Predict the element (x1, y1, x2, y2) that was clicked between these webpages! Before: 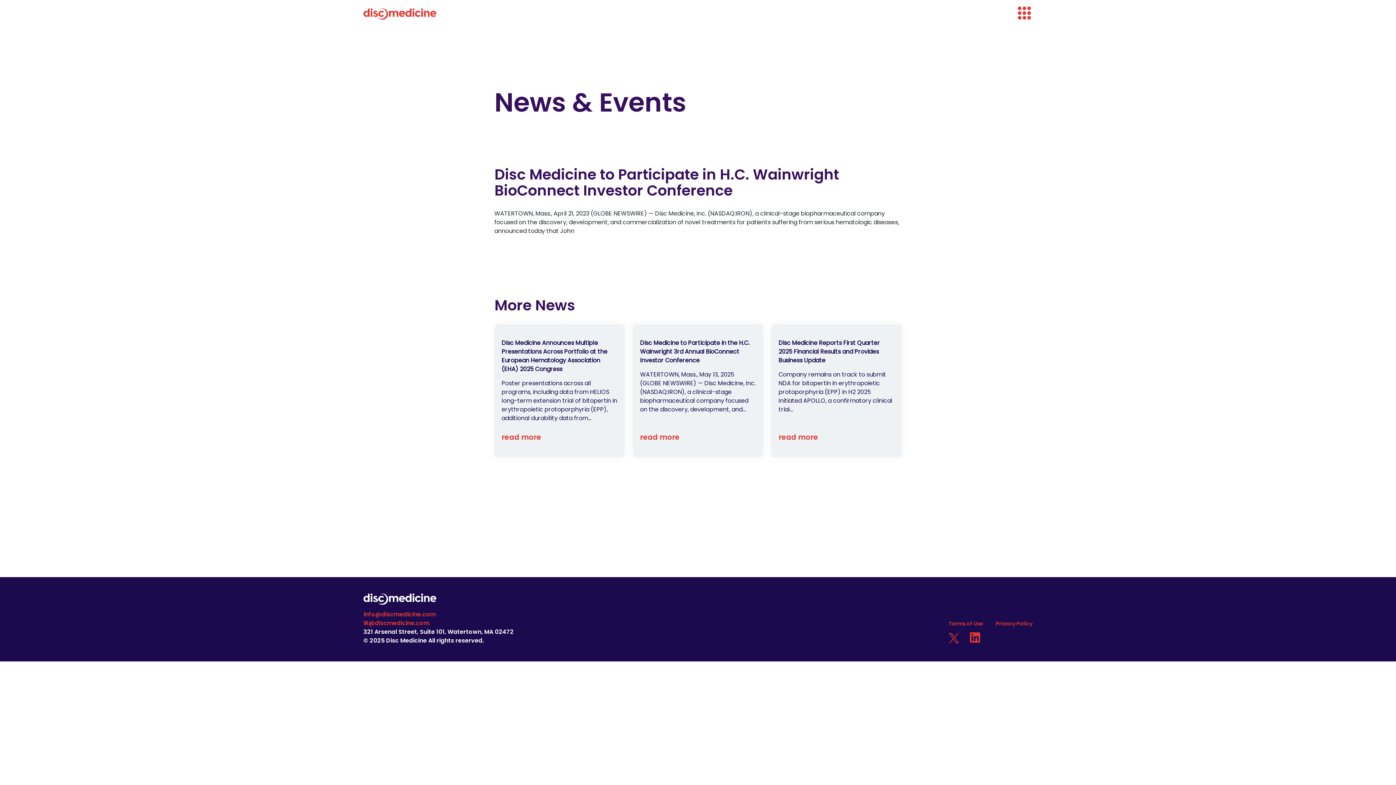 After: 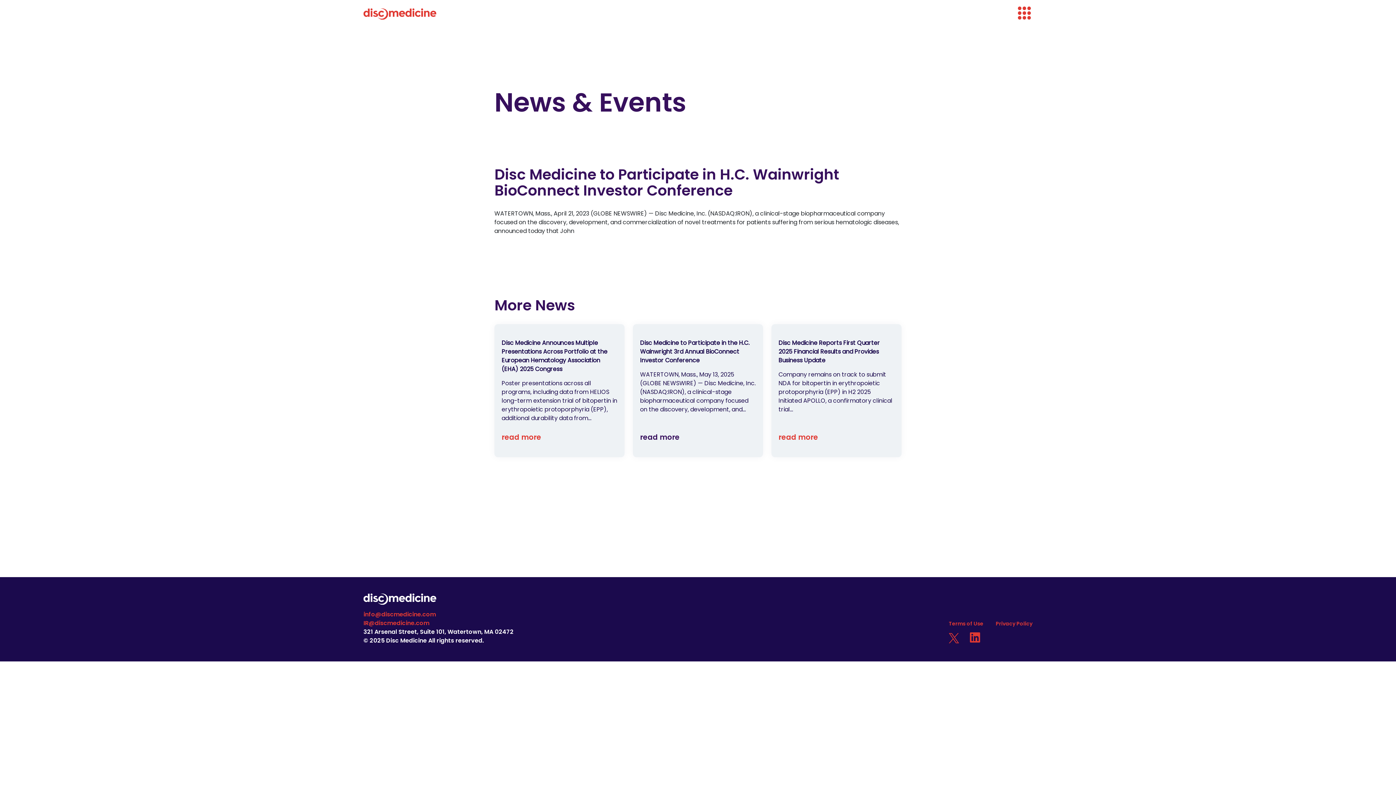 Action: label: 
read more bbox: (640, 421, 679, 442)